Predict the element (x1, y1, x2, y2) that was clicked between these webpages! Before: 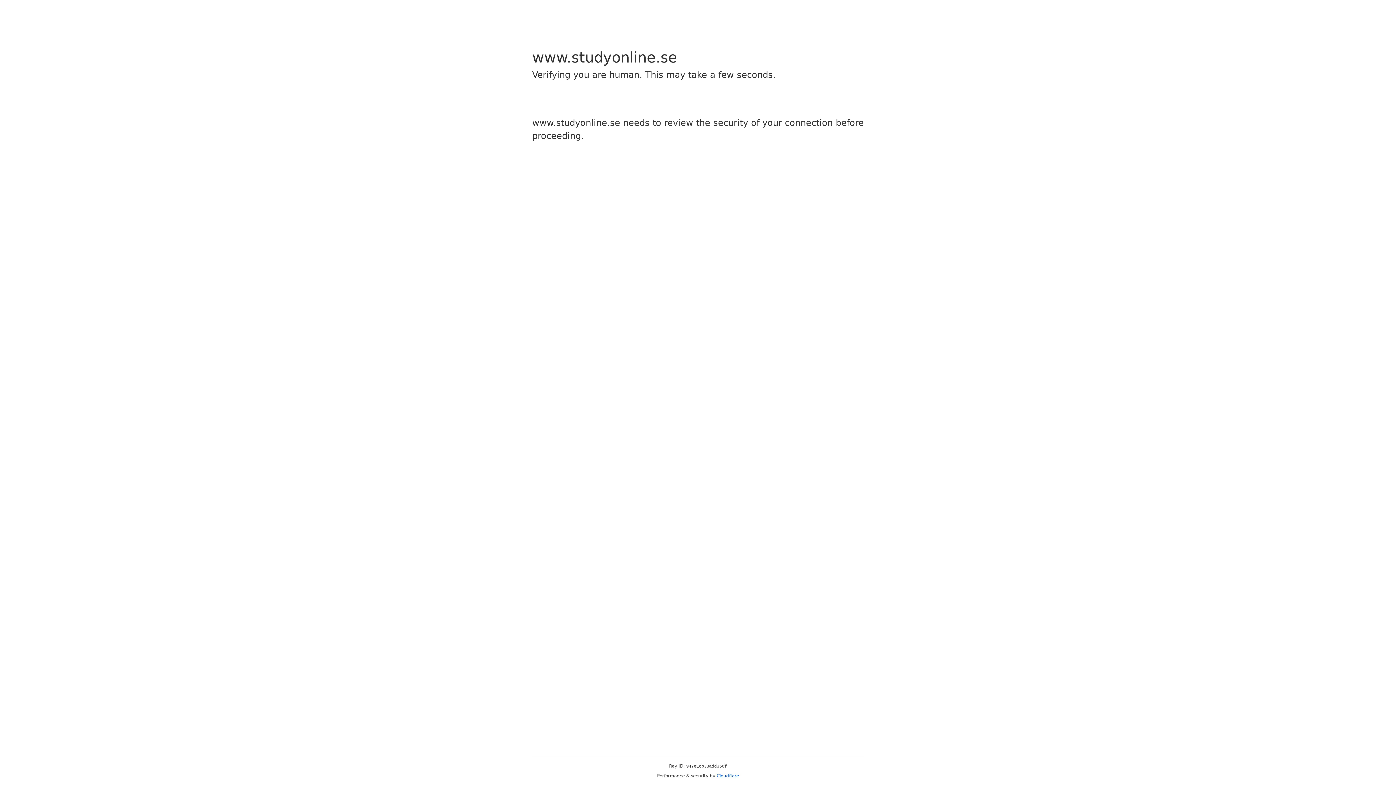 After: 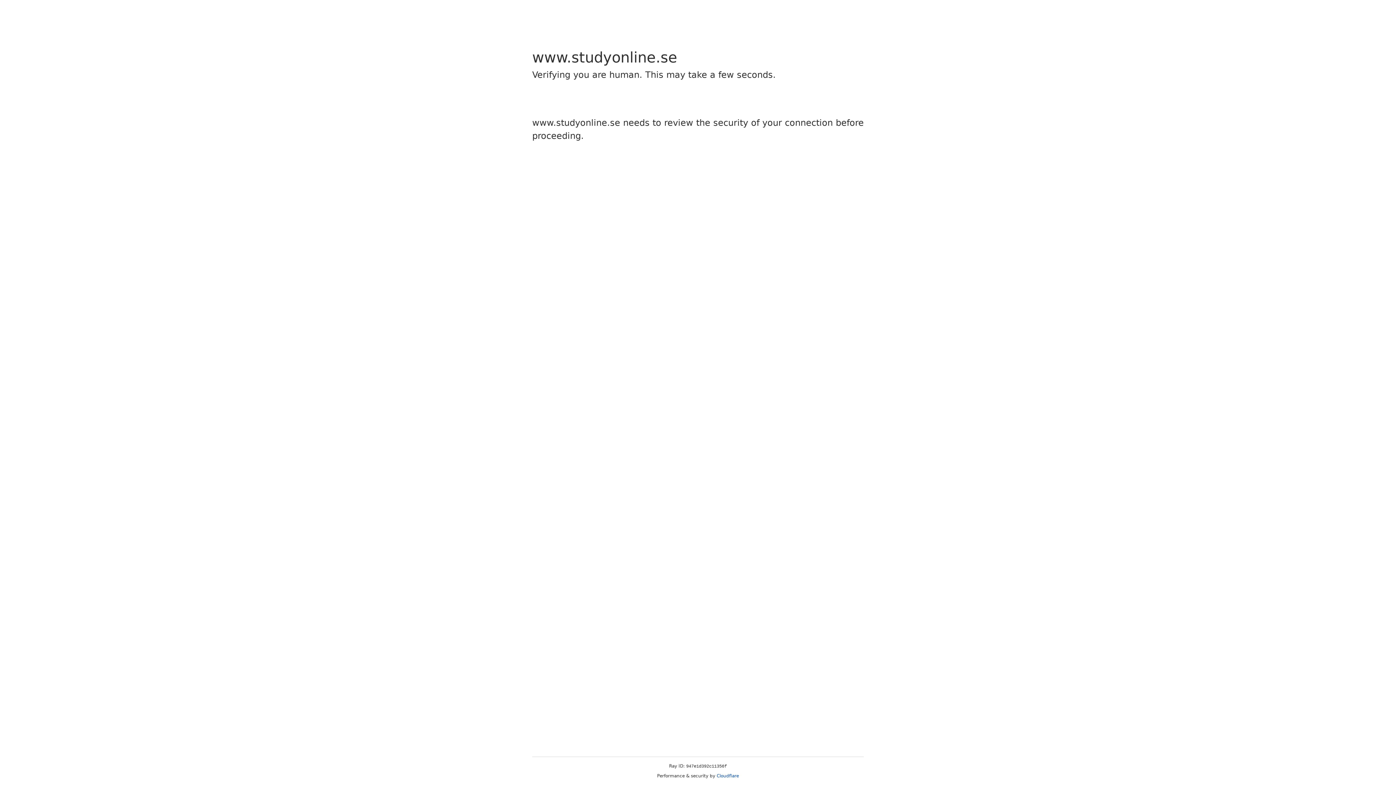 Action: bbox: (716, 773, 739, 778) label: Cloudflare